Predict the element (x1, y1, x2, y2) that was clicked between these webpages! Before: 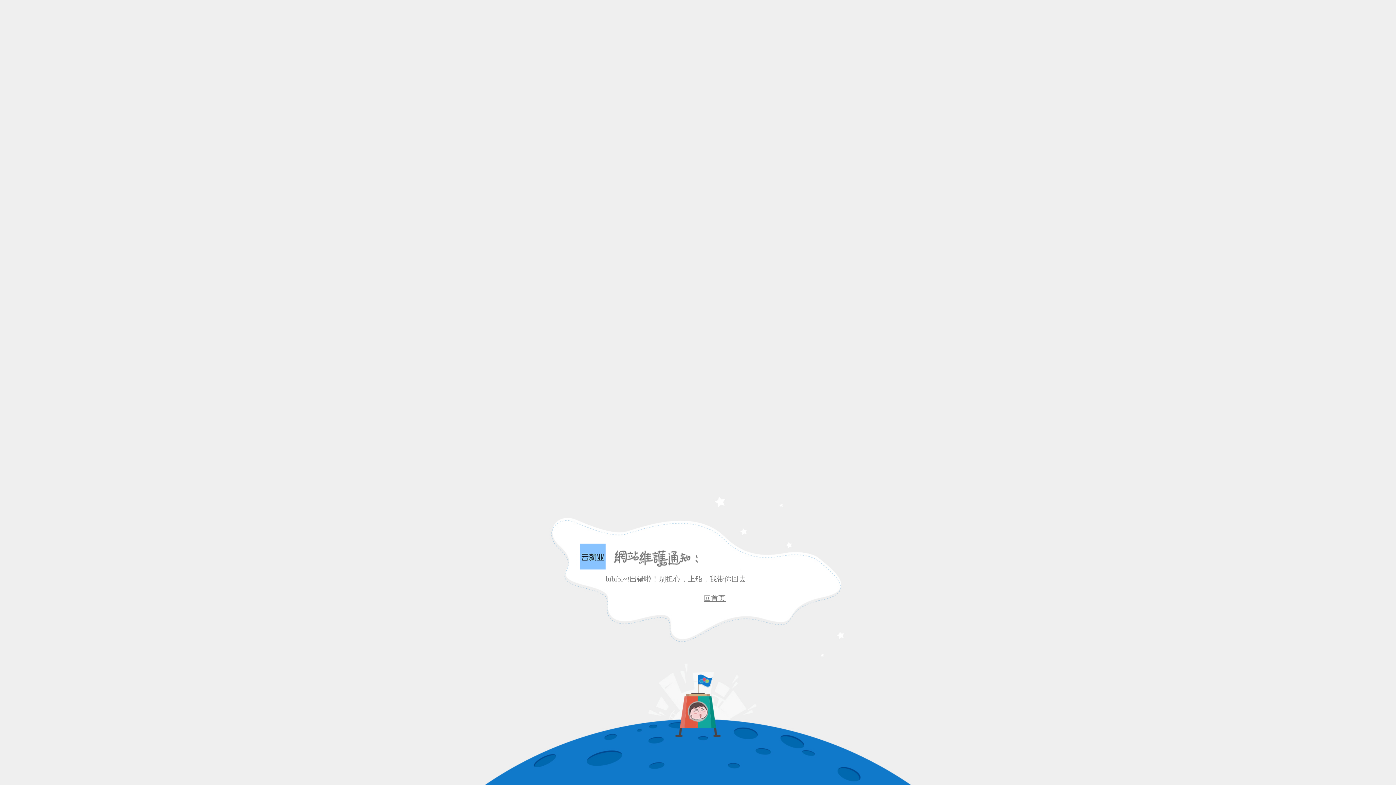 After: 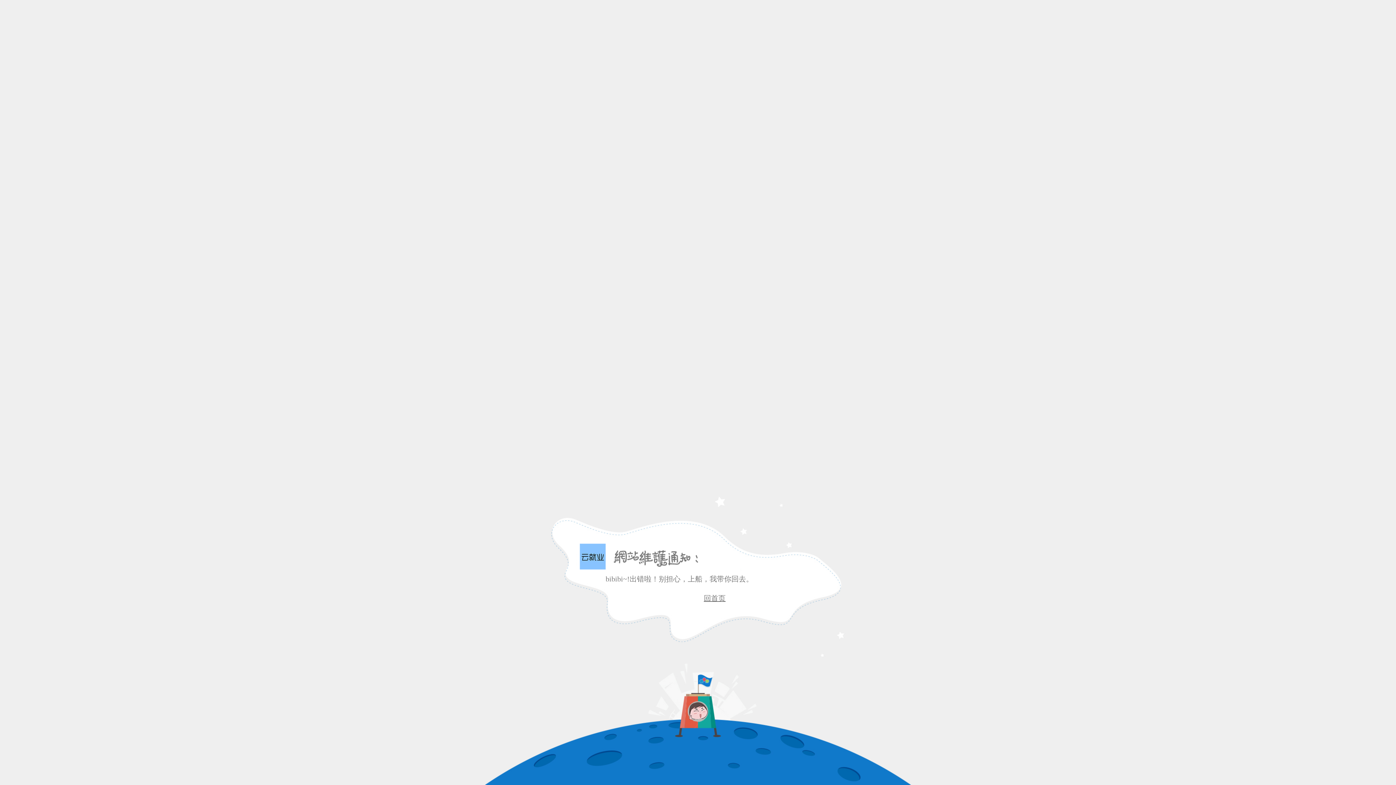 Action: bbox: (704, 594, 725, 602) label: 回首页